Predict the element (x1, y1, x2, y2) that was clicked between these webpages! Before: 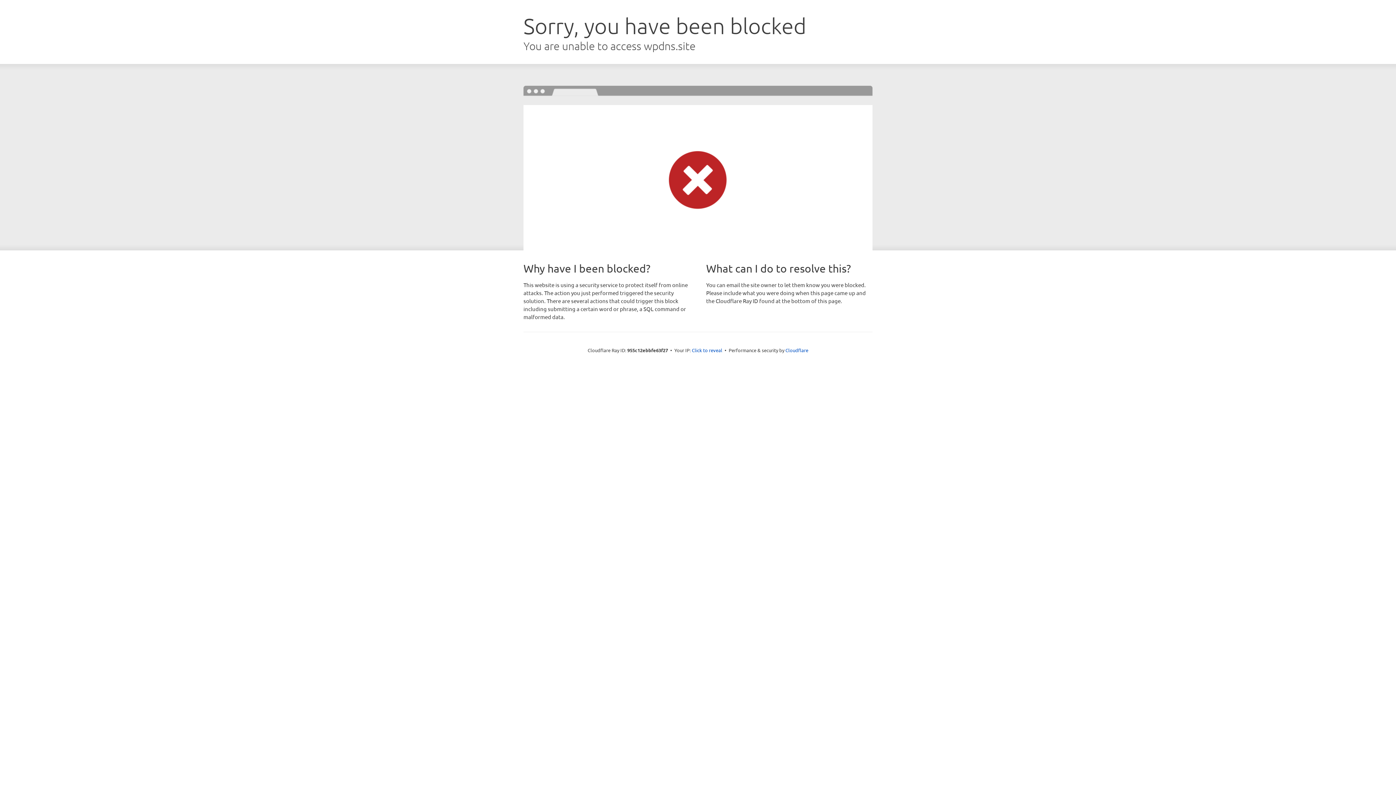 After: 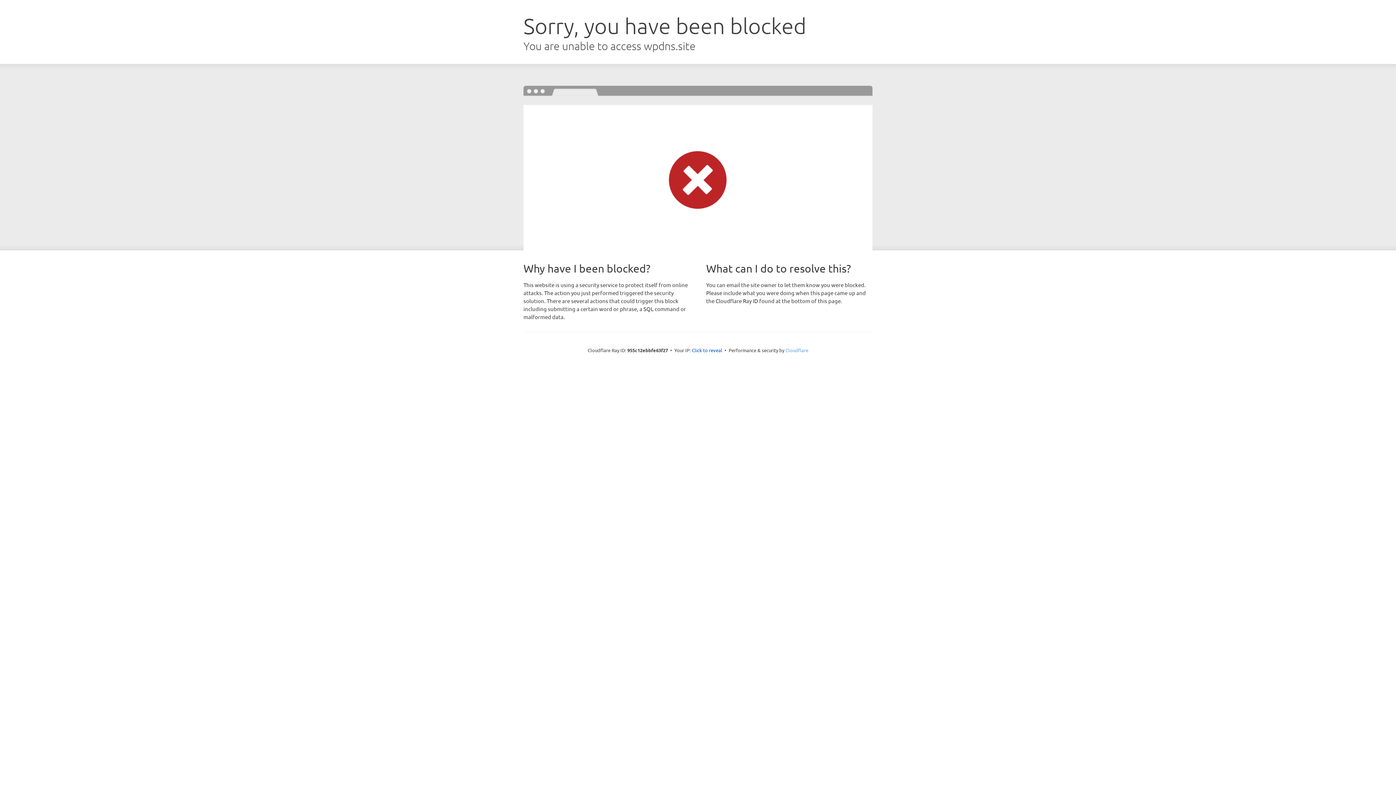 Action: label: Cloudflare bbox: (785, 347, 808, 353)